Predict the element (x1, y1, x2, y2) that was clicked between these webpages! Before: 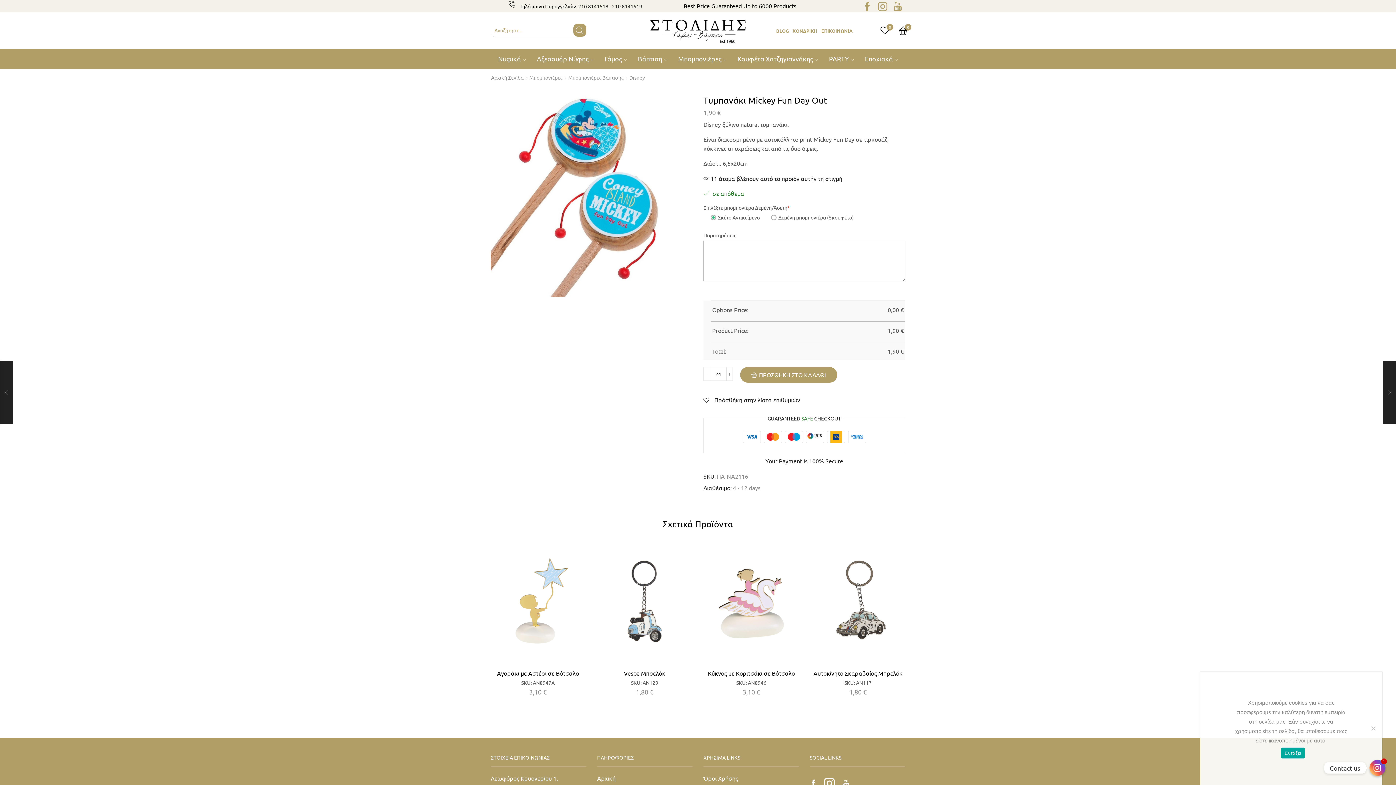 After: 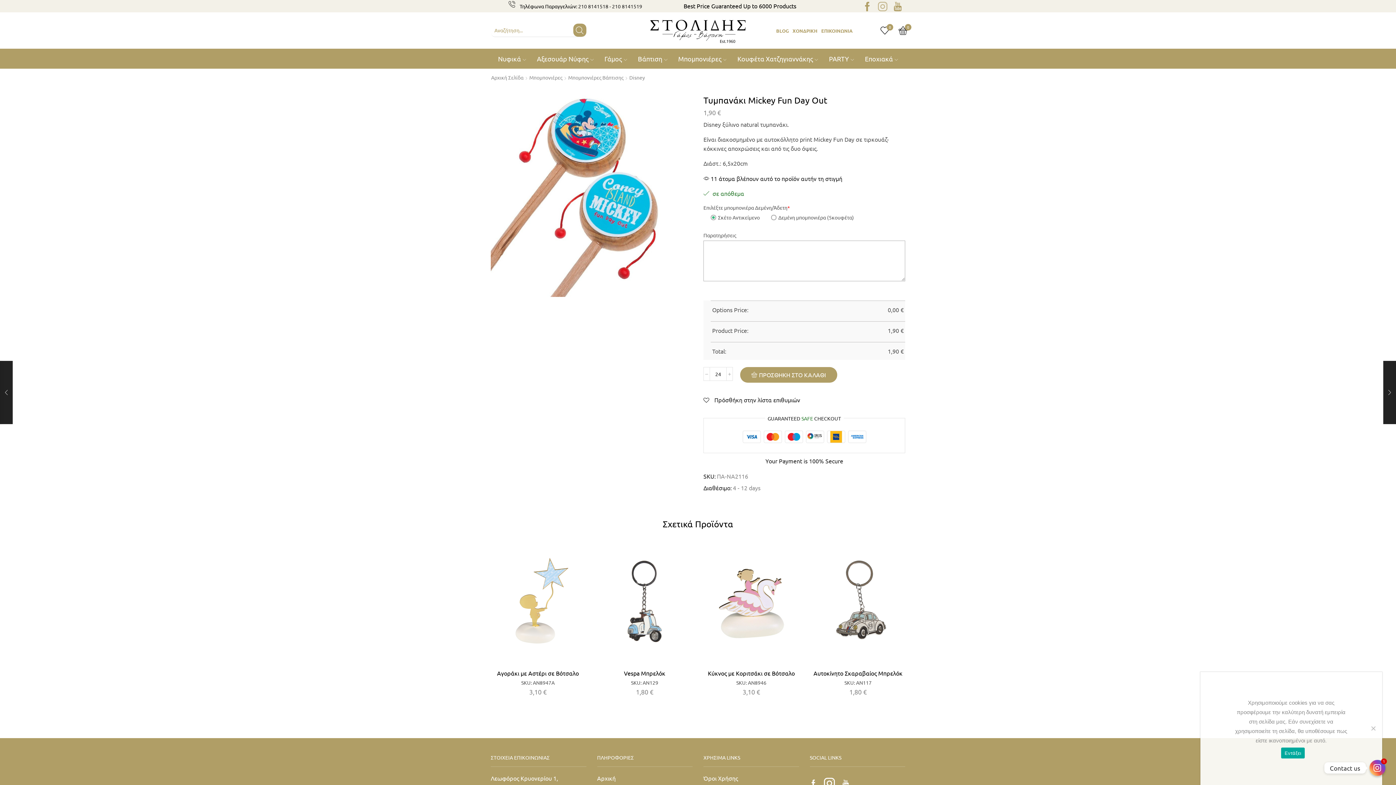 Action: bbox: (878, 1, 887, 12)